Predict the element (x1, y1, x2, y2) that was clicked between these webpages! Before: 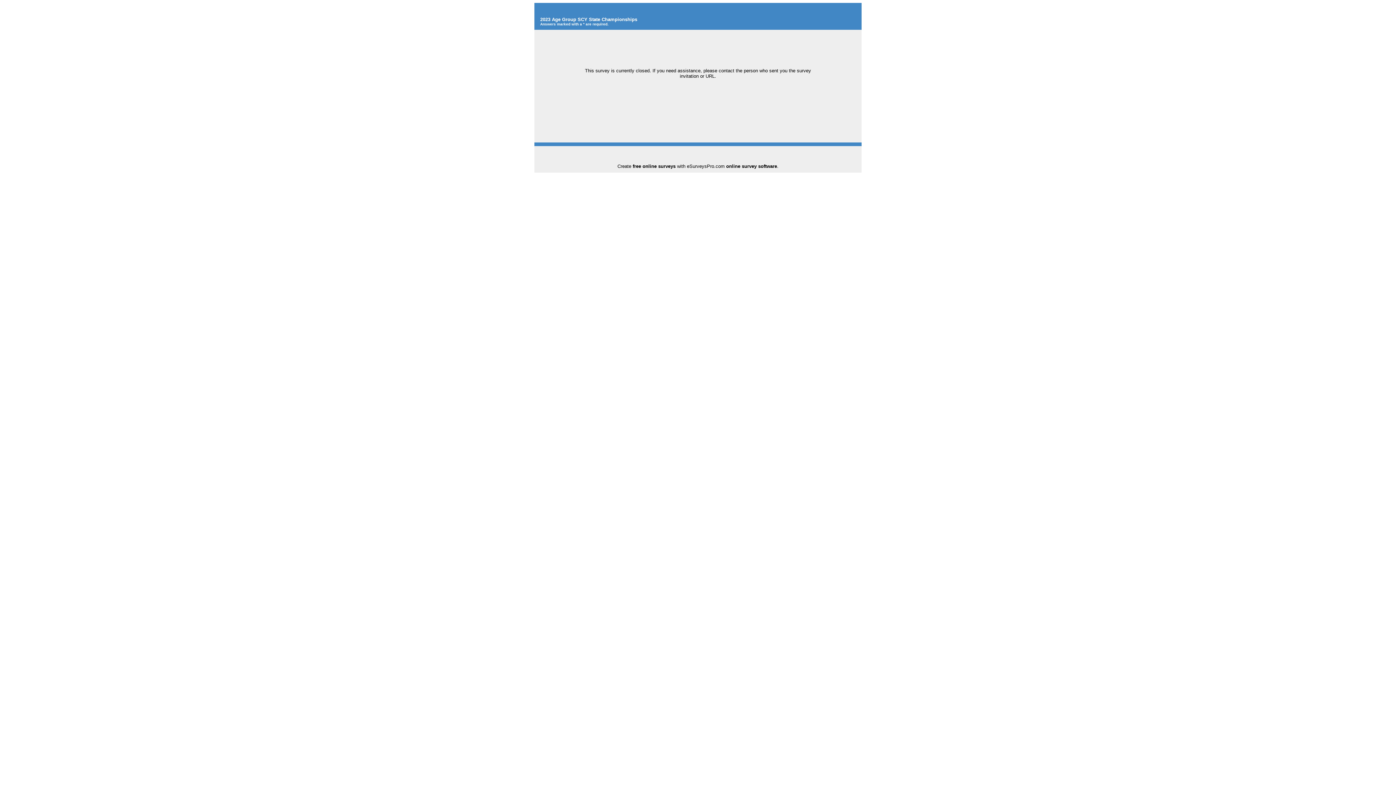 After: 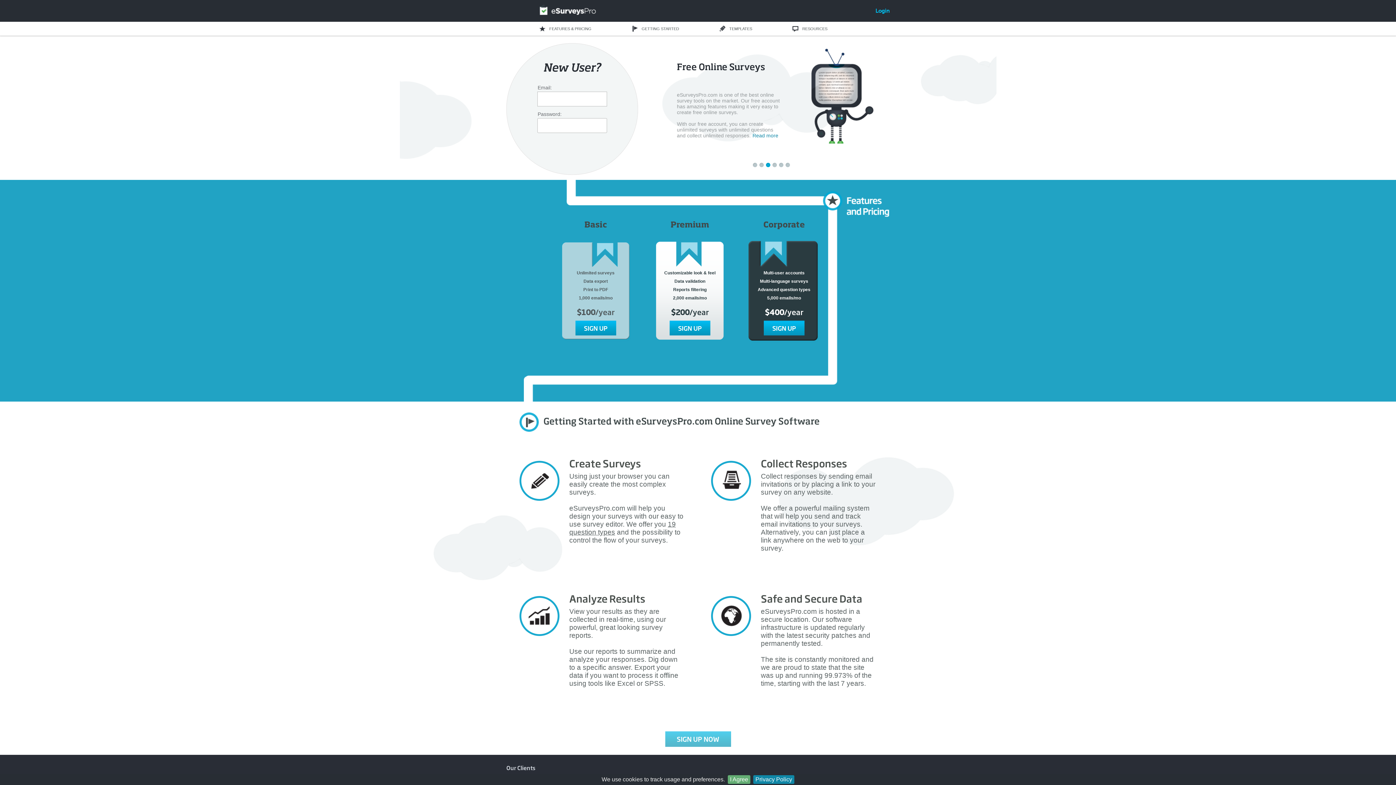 Action: bbox: (726, 162, 777, 171) label: online survey software